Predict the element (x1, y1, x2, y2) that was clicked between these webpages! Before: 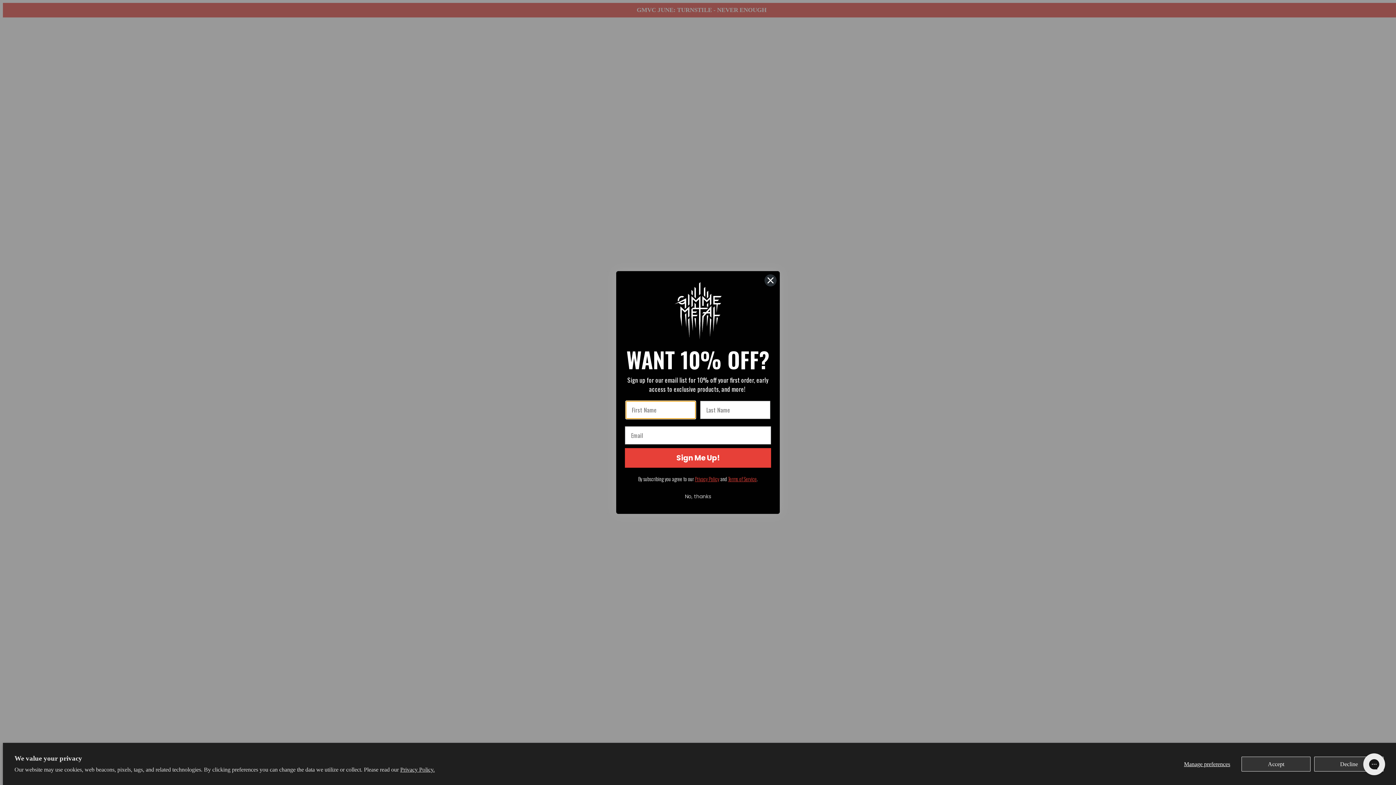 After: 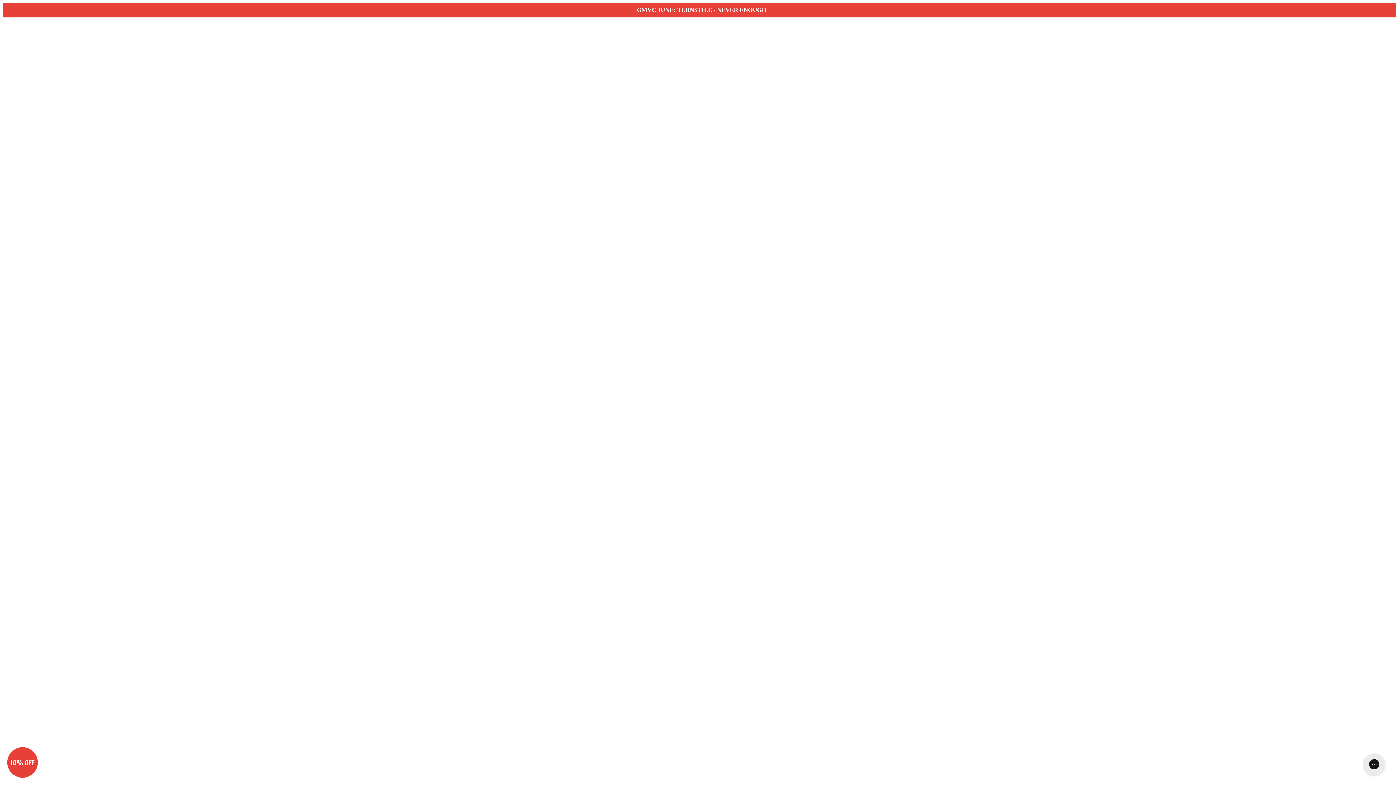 Action: bbox: (1241, 756, 1311, 771) label: Accept